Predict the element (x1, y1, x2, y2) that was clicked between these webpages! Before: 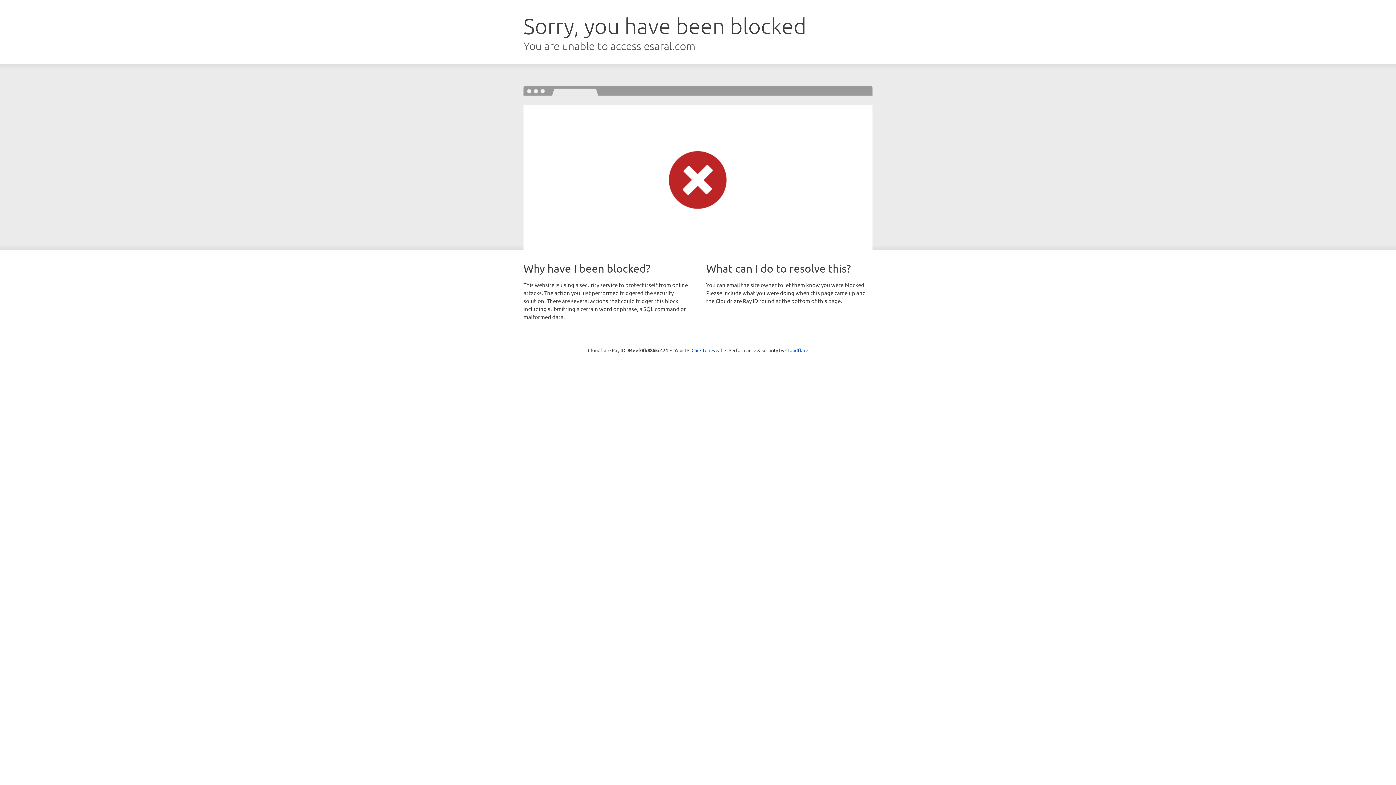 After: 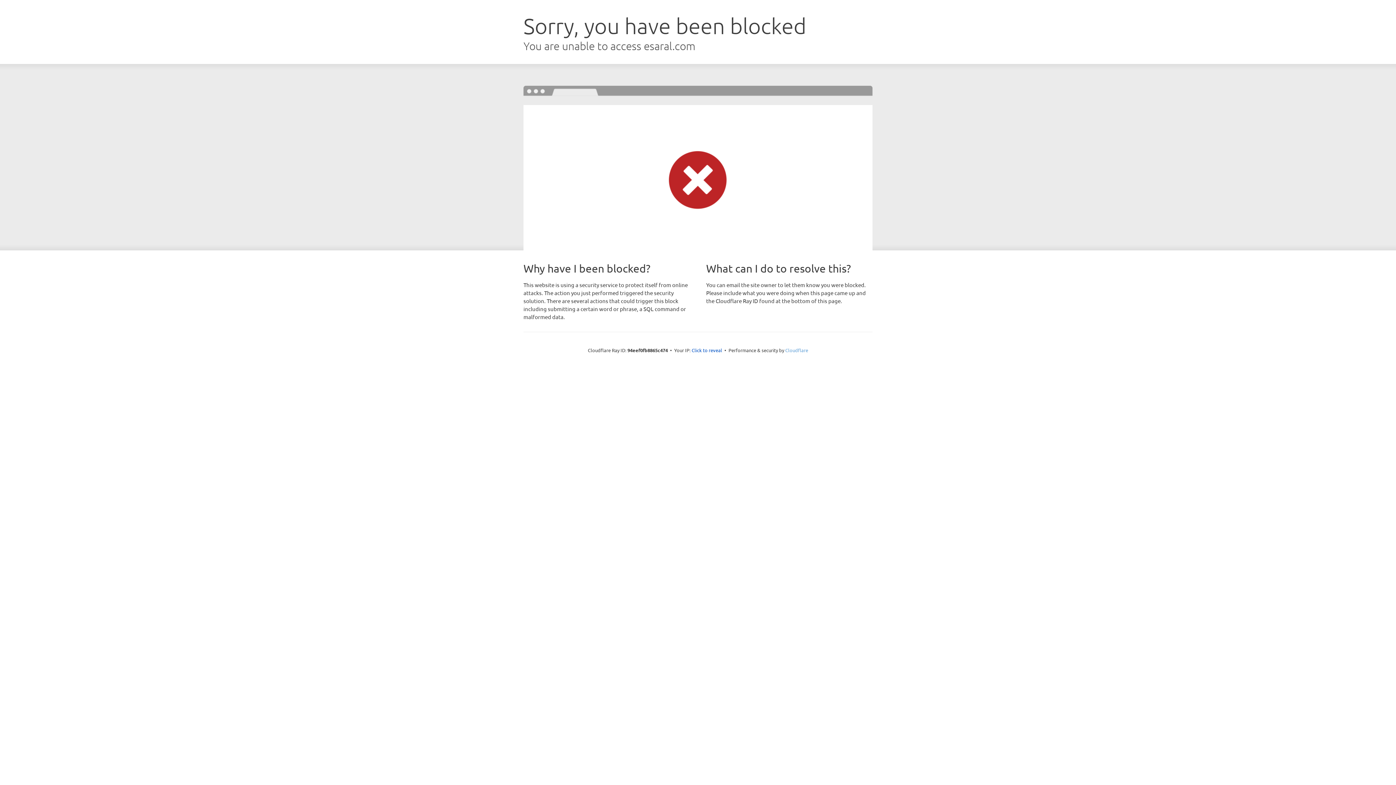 Action: label: Cloudflare bbox: (785, 347, 808, 353)